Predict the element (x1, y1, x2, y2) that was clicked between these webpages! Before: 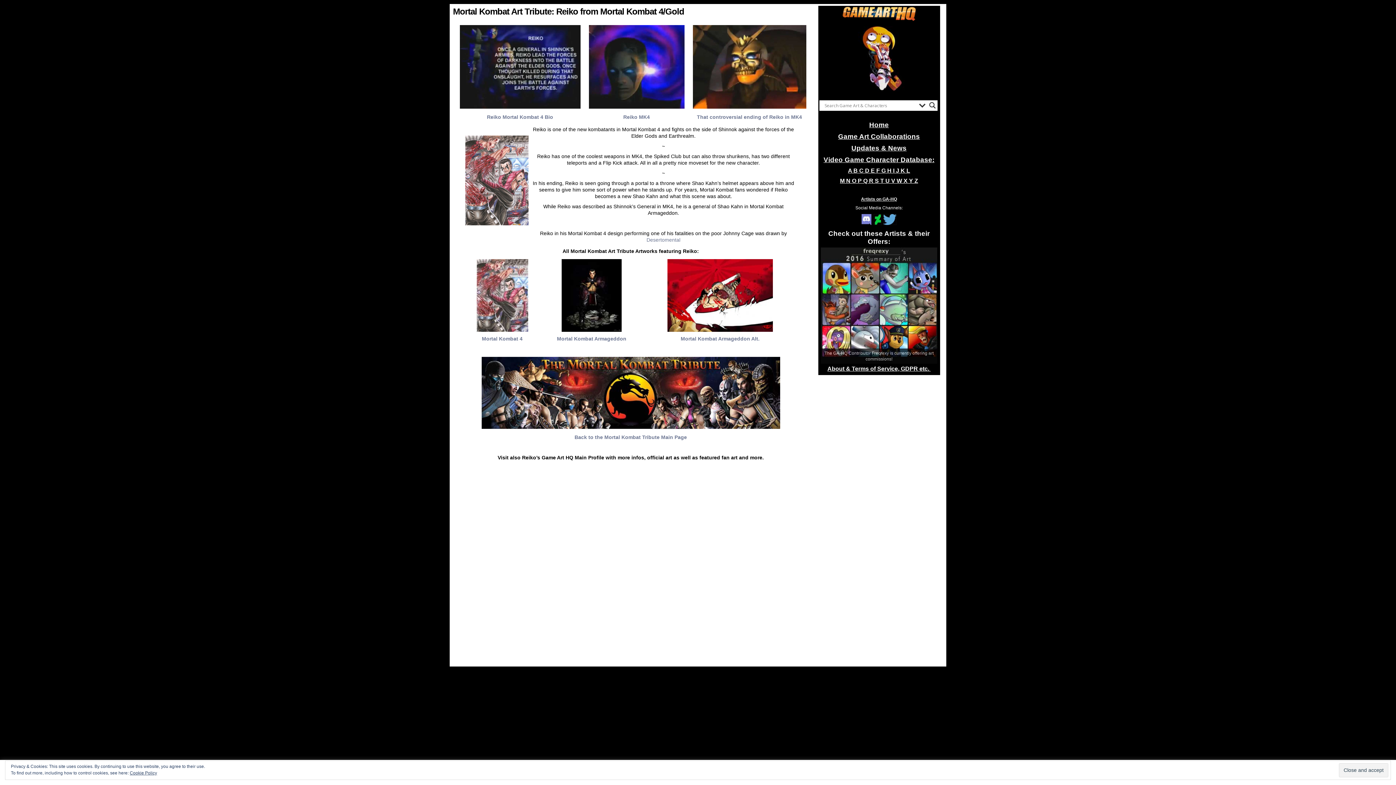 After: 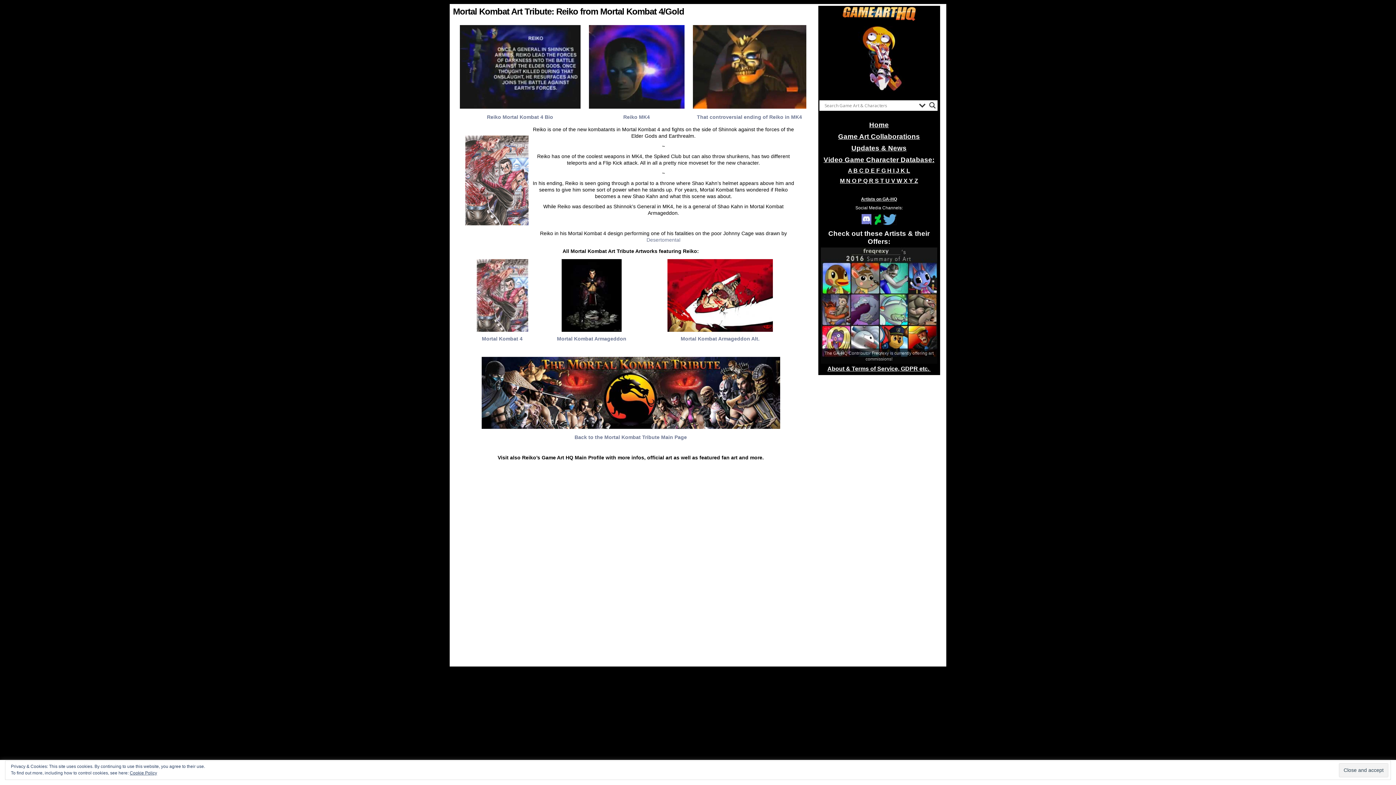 Action: bbox: (883, 221, 896, 226)